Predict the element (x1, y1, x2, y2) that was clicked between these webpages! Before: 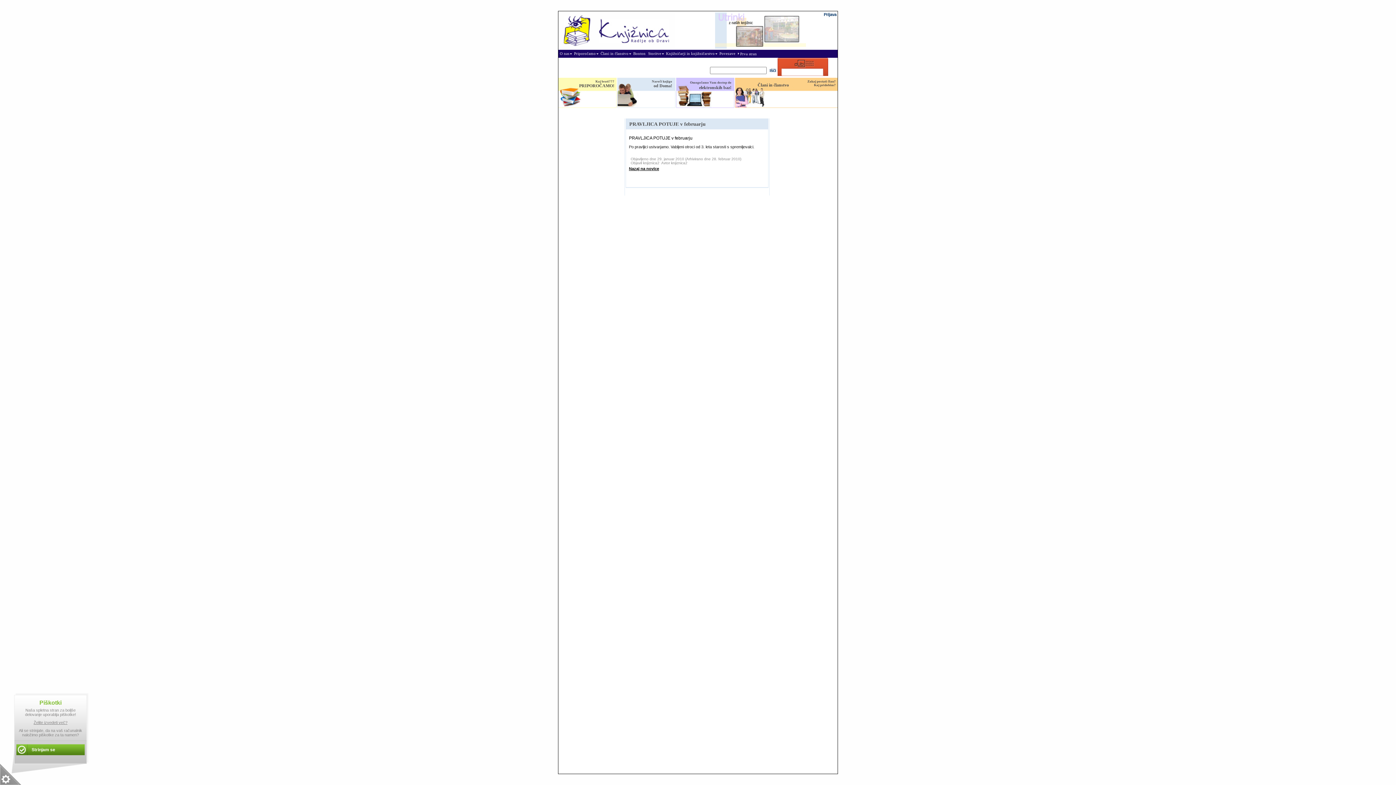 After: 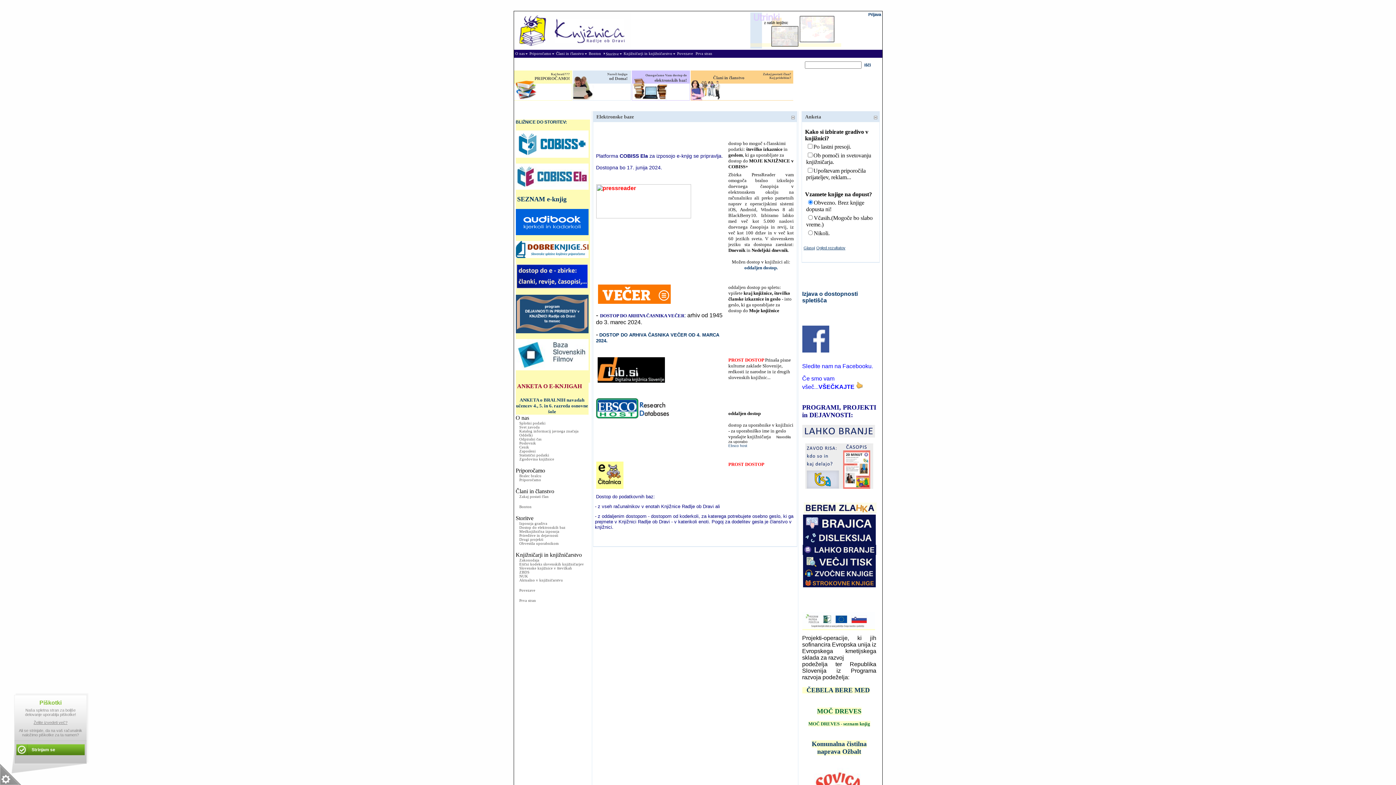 Action: label: 
elektronskih baz! bbox: (699, 86, 731, 89)